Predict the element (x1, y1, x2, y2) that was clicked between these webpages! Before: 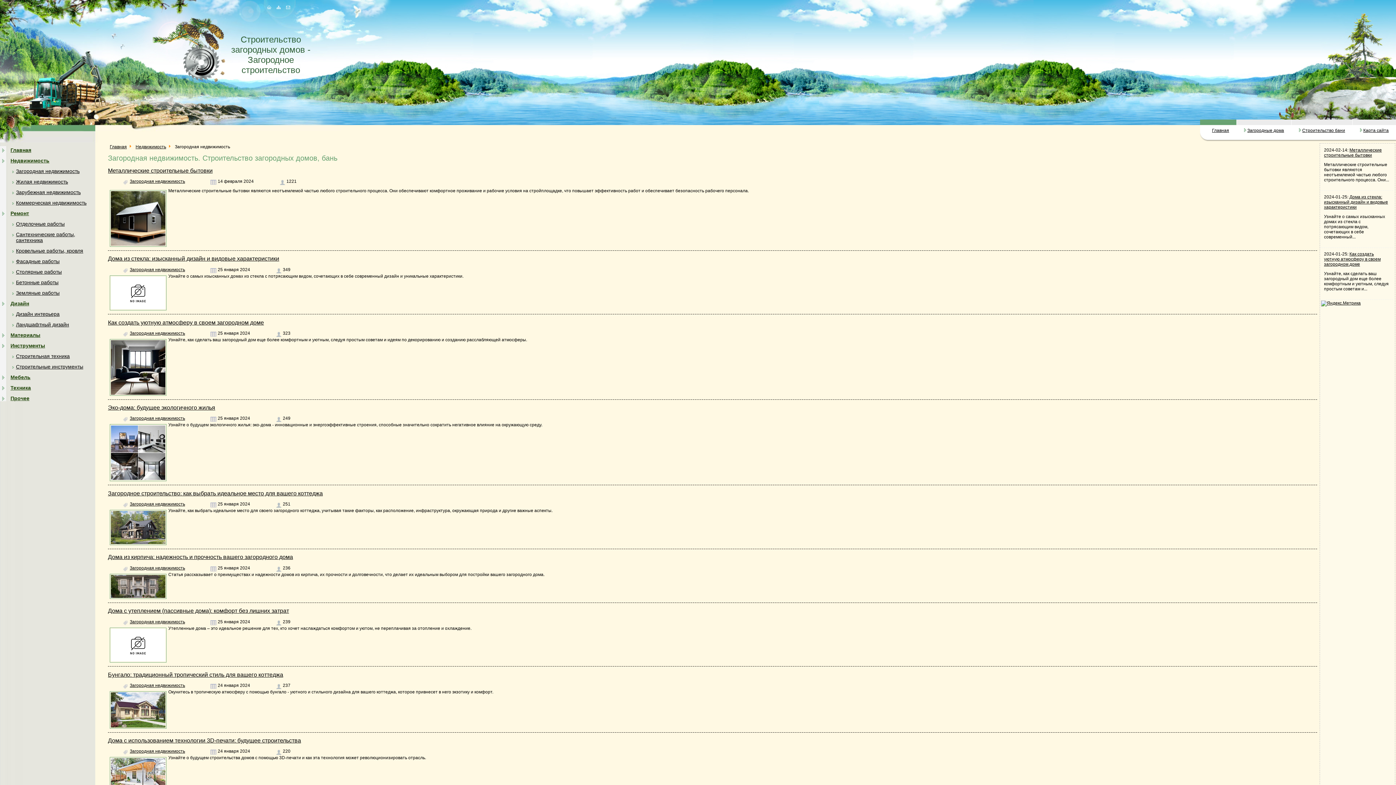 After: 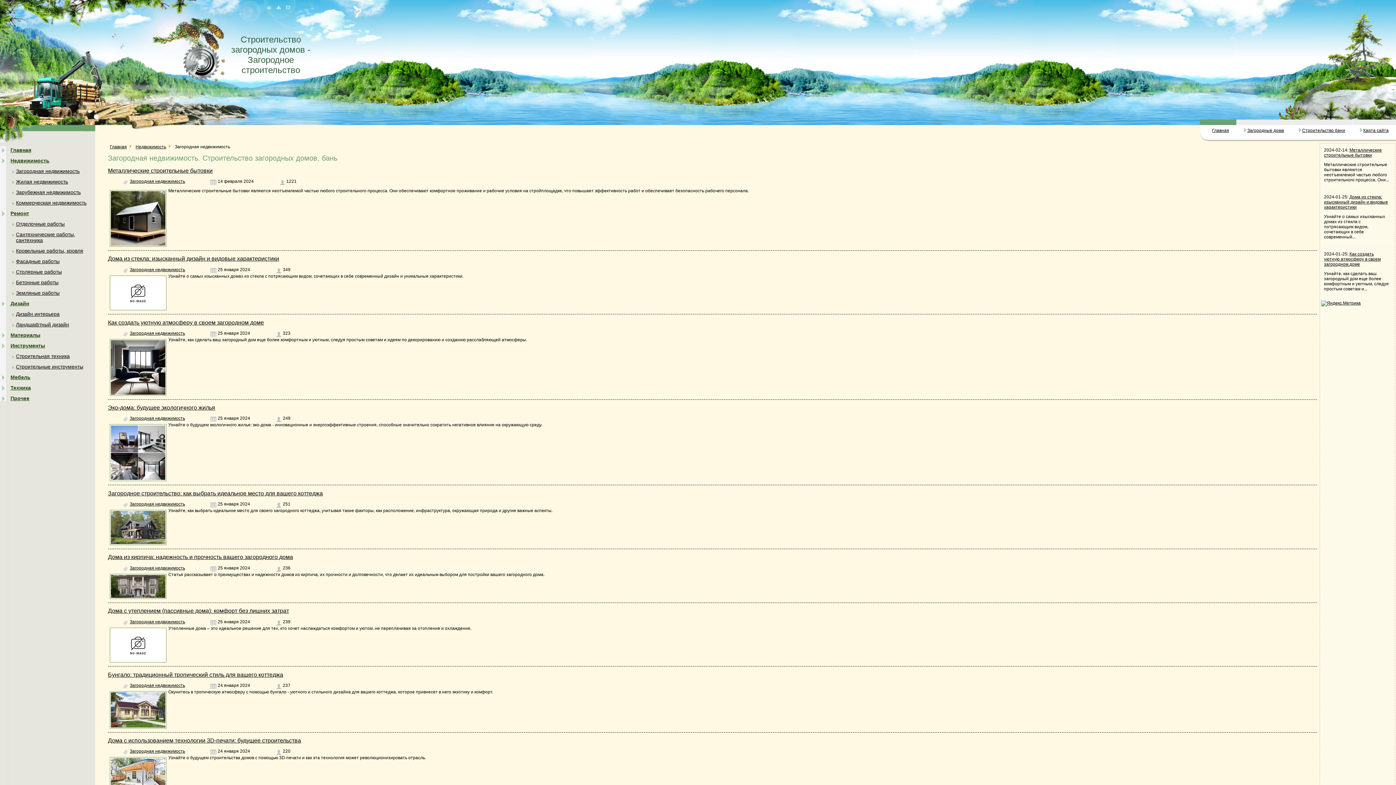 Action: label: Загородная недвижимость bbox: (129, 416, 185, 421)